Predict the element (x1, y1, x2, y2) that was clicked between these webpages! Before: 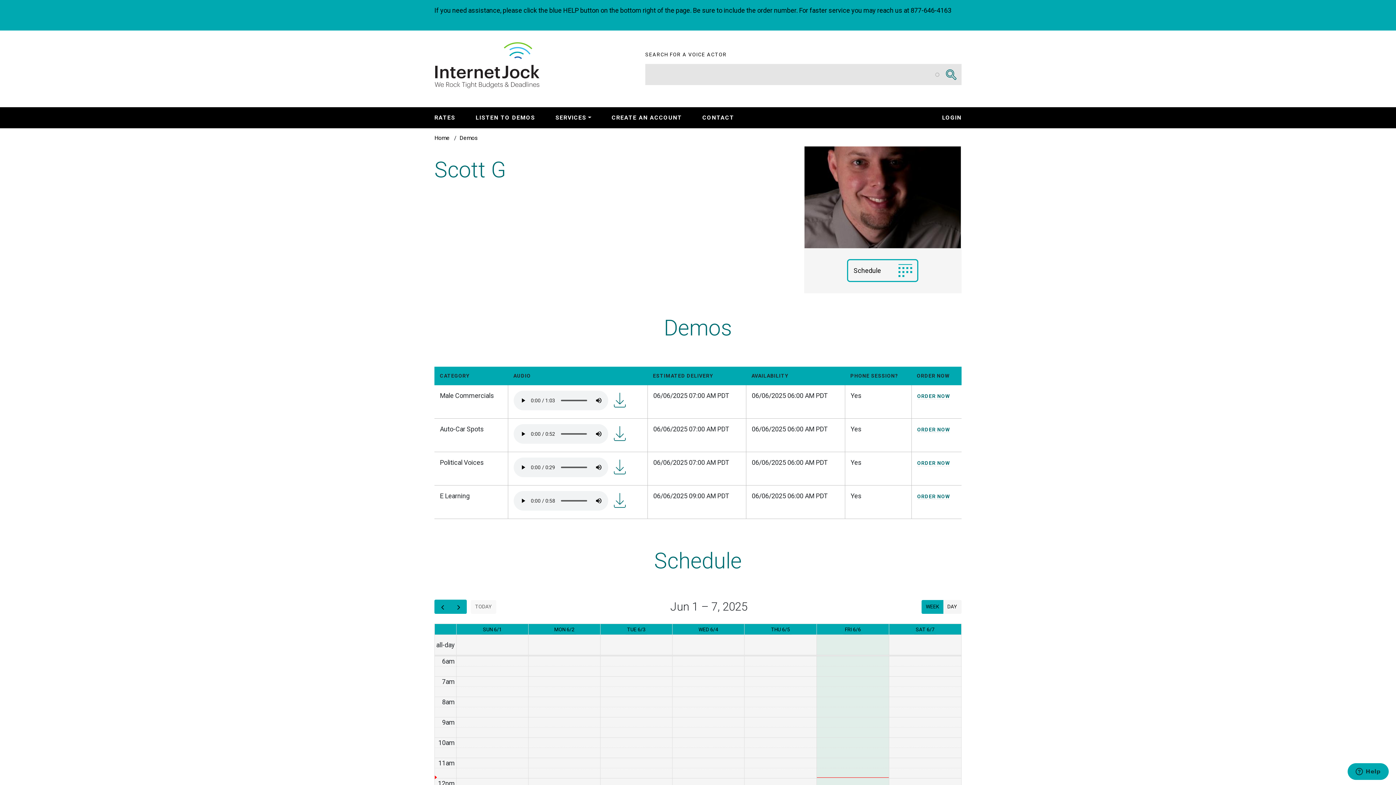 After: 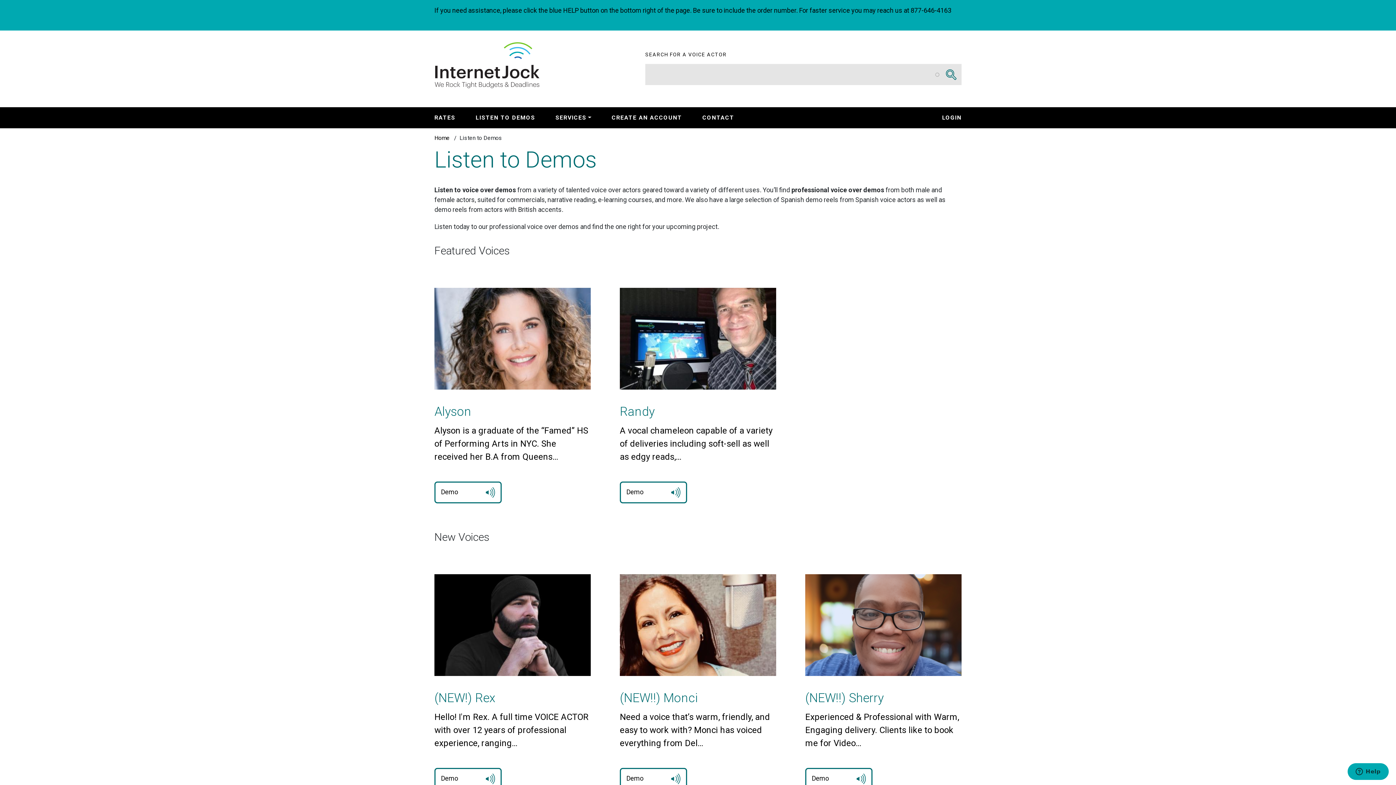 Action: label: Demos bbox: (459, 134, 478, 141)